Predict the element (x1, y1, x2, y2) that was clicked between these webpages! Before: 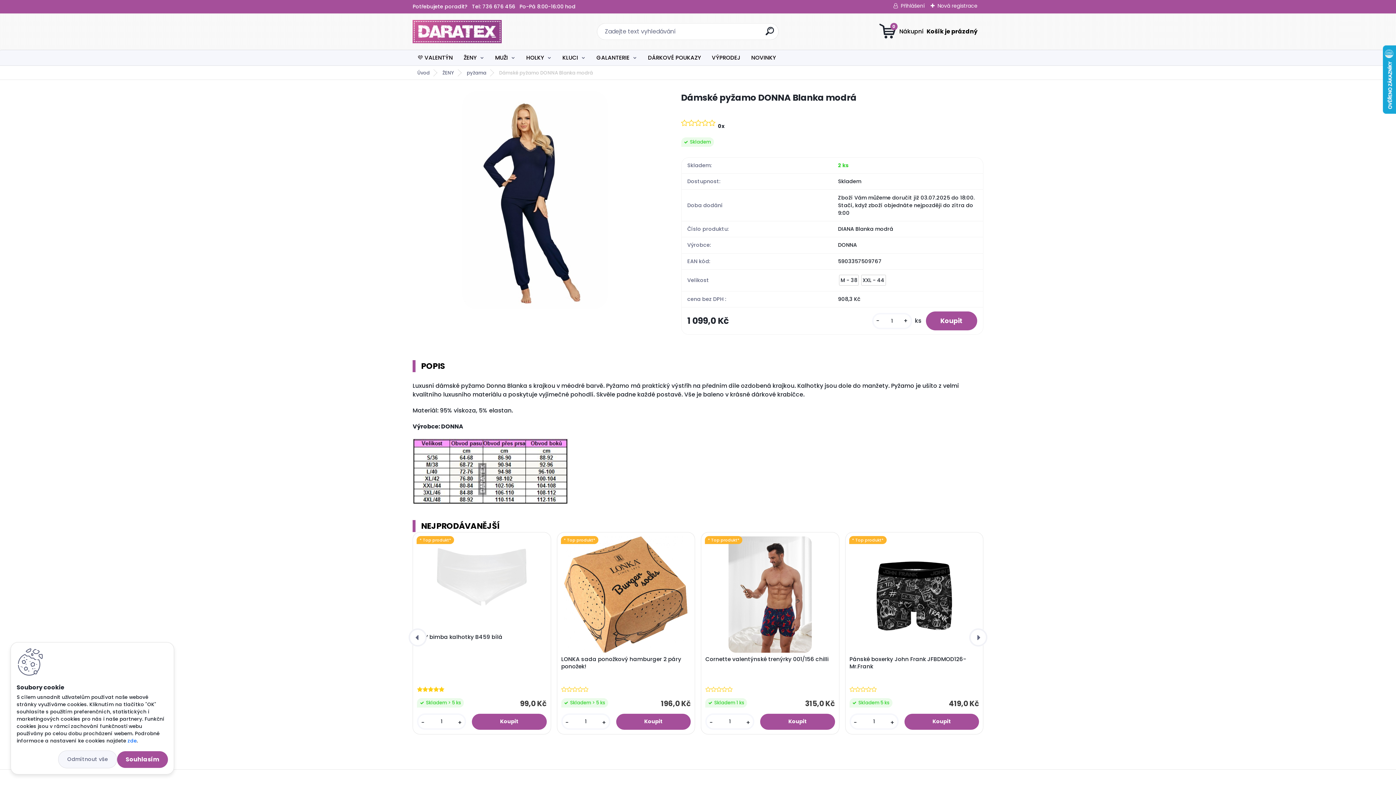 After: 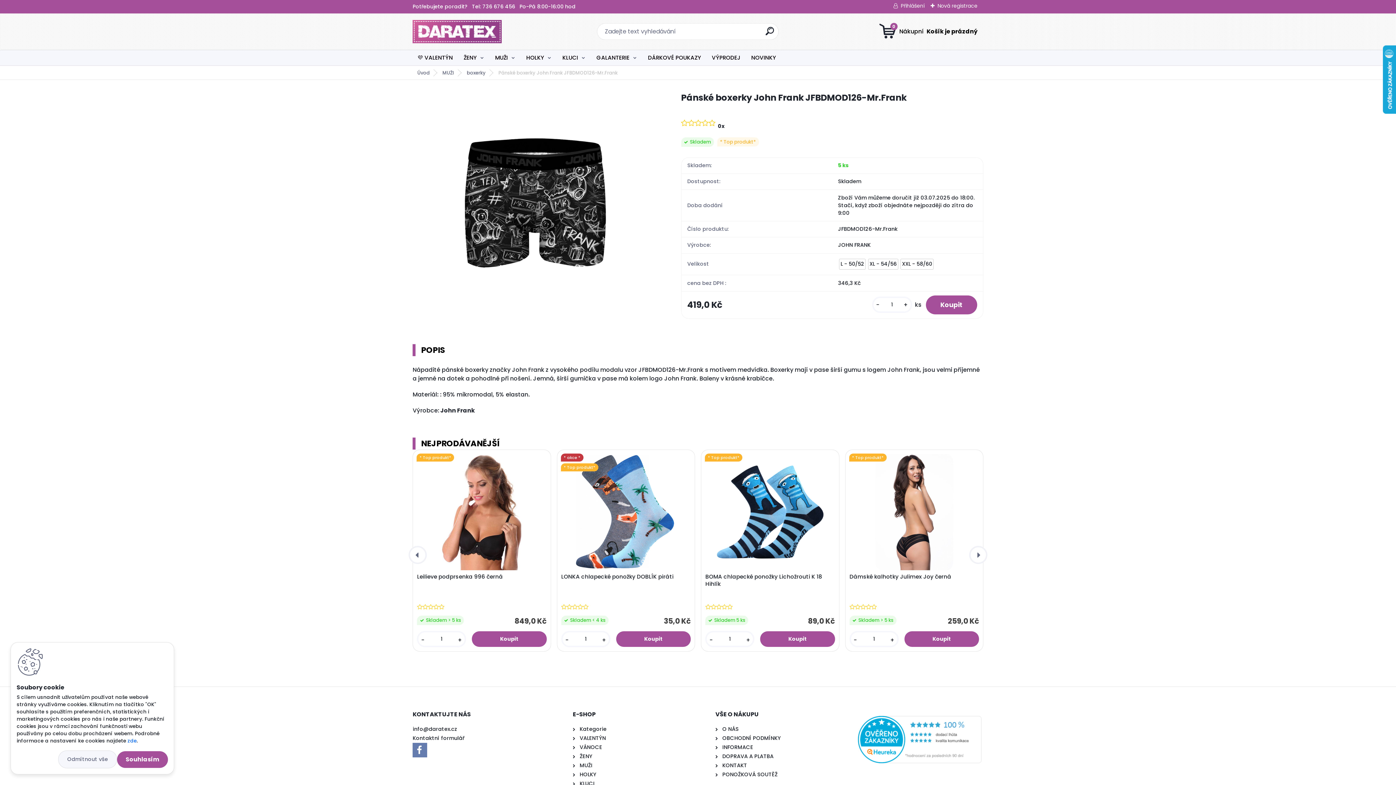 Action: bbox: (849, 536, 979, 653)